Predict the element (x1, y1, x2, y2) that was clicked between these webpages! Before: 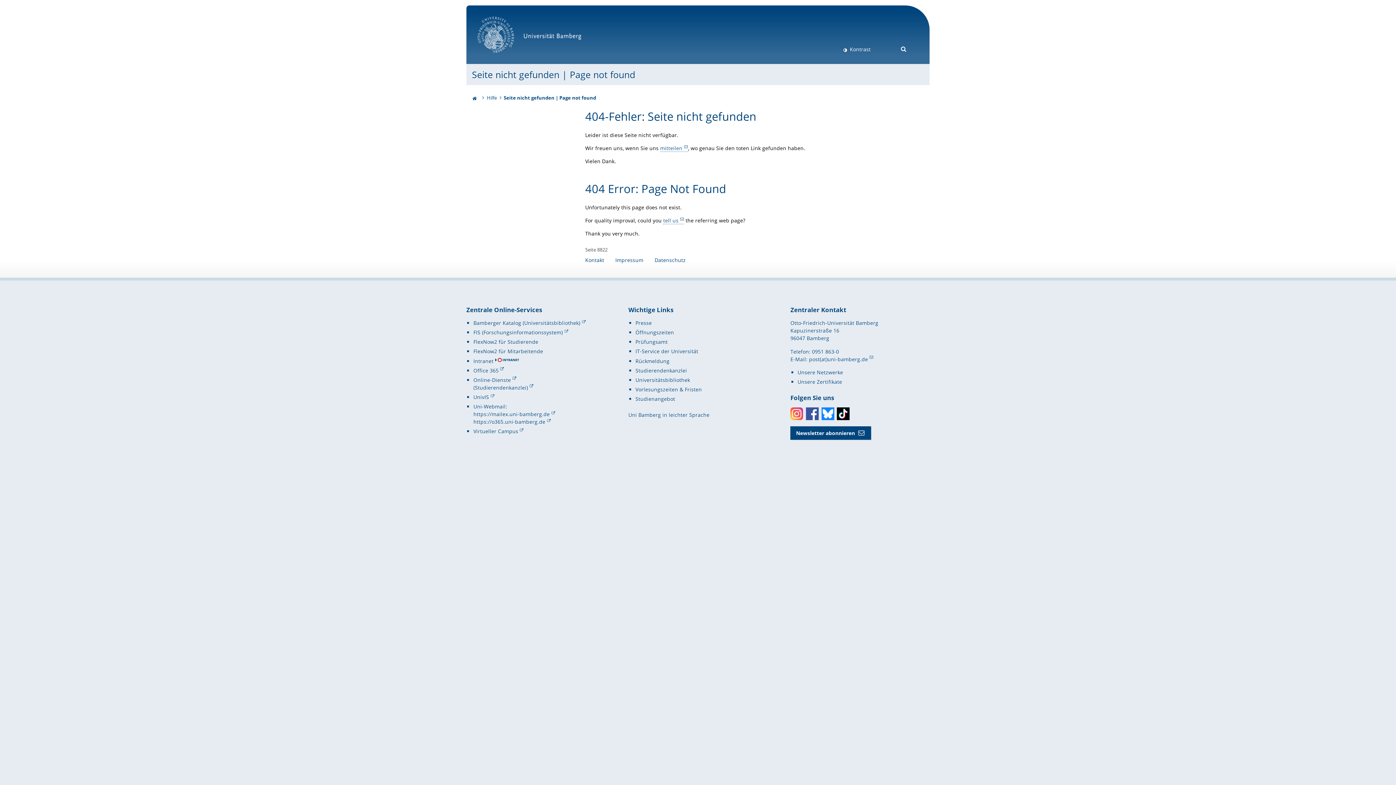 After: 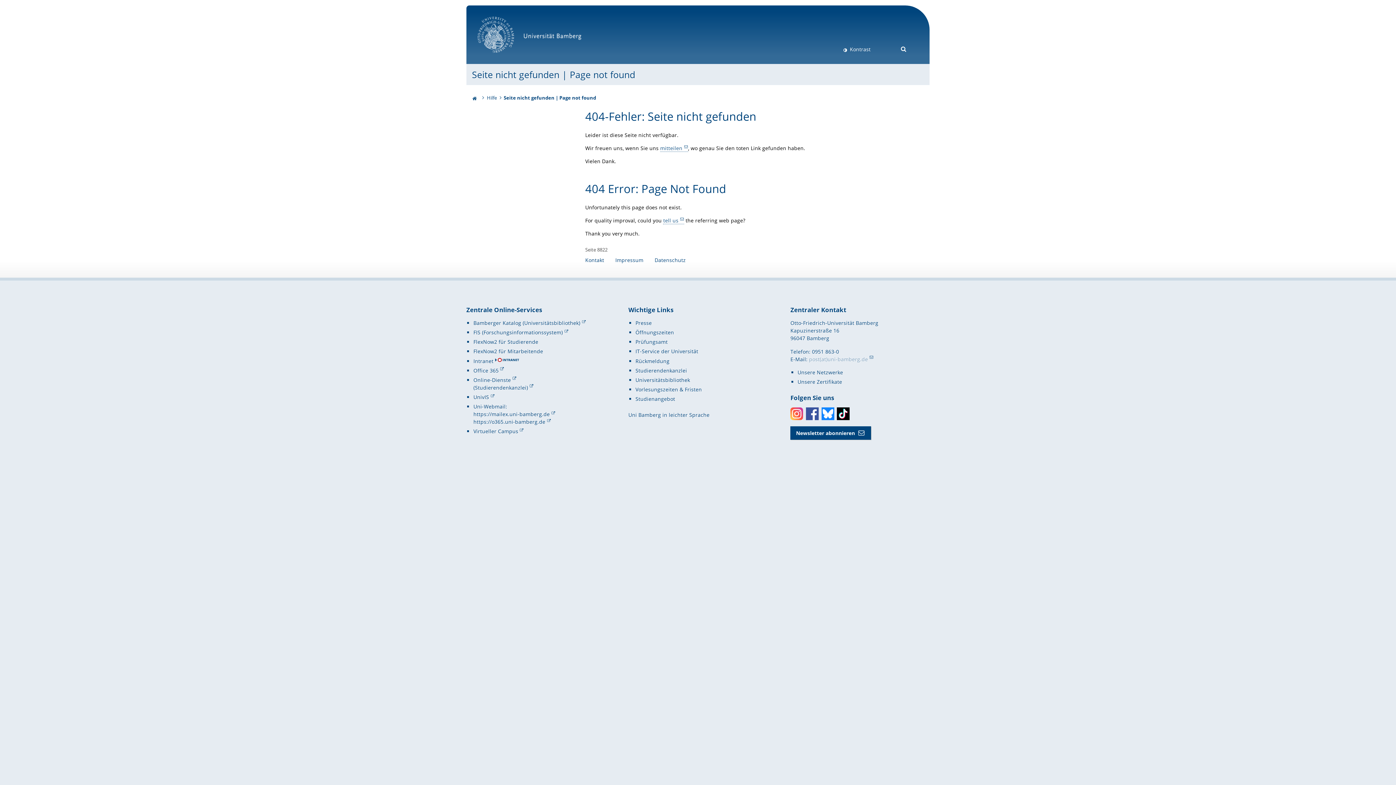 Action: bbox: (809, 355, 873, 362) label: post(at)uni-bamberg.de